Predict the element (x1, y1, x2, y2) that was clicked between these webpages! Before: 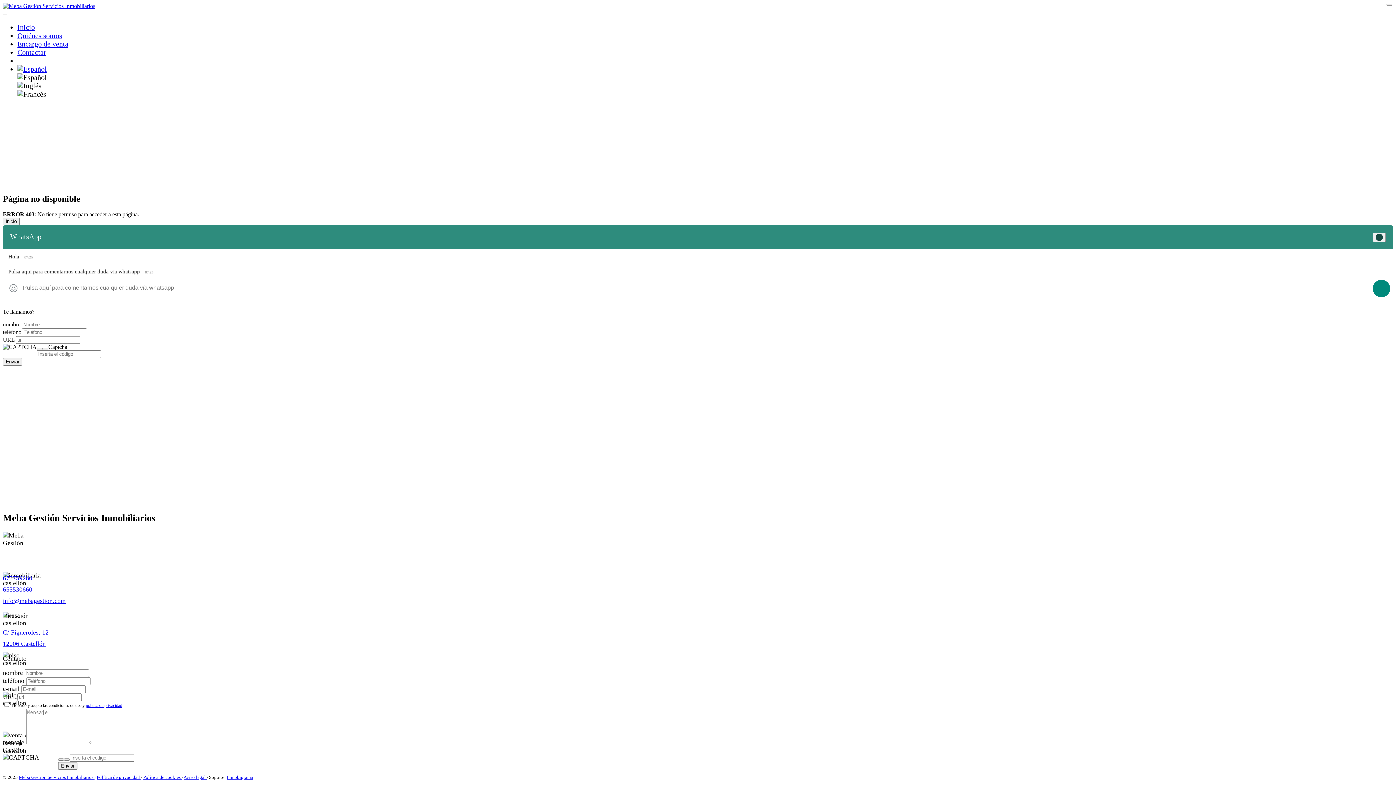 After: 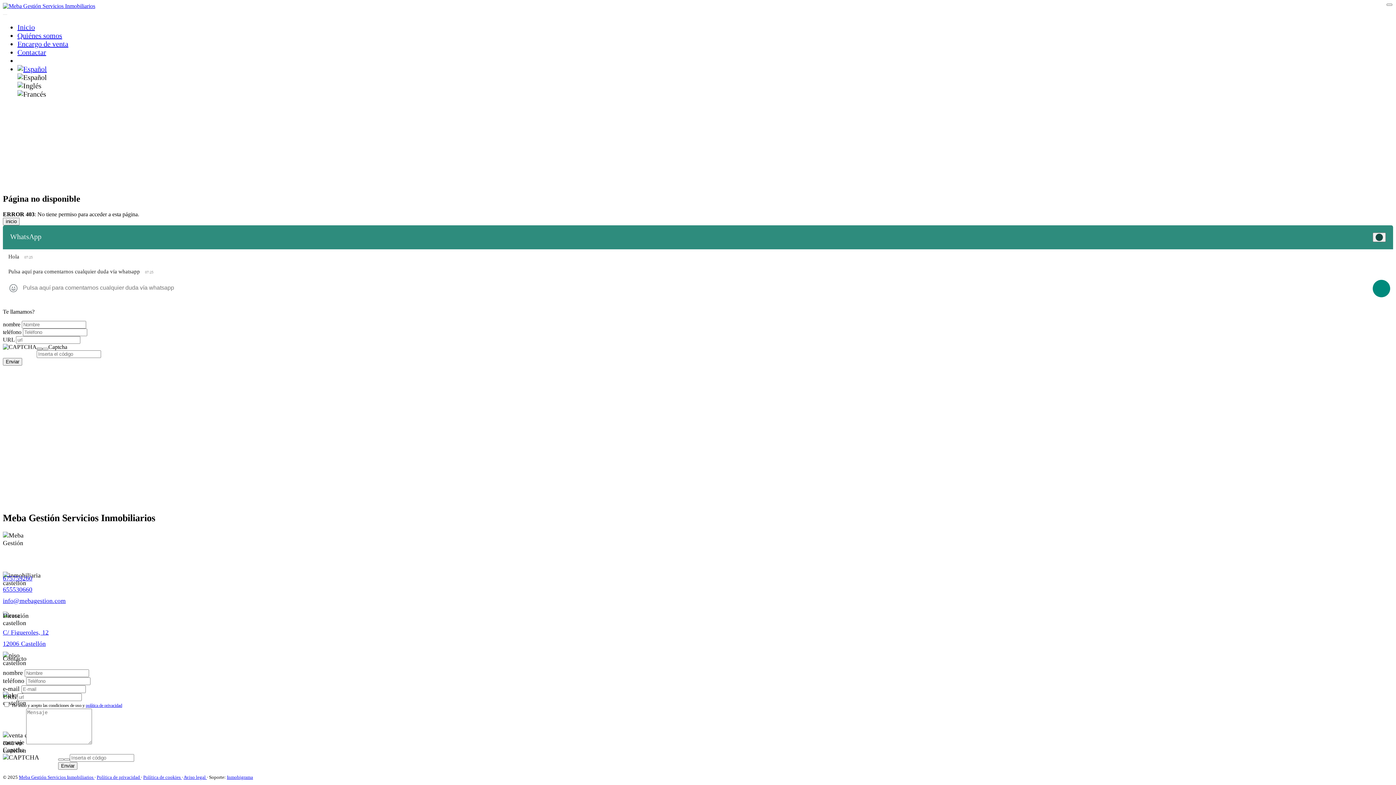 Action: bbox: (36, 347, 42, 350)